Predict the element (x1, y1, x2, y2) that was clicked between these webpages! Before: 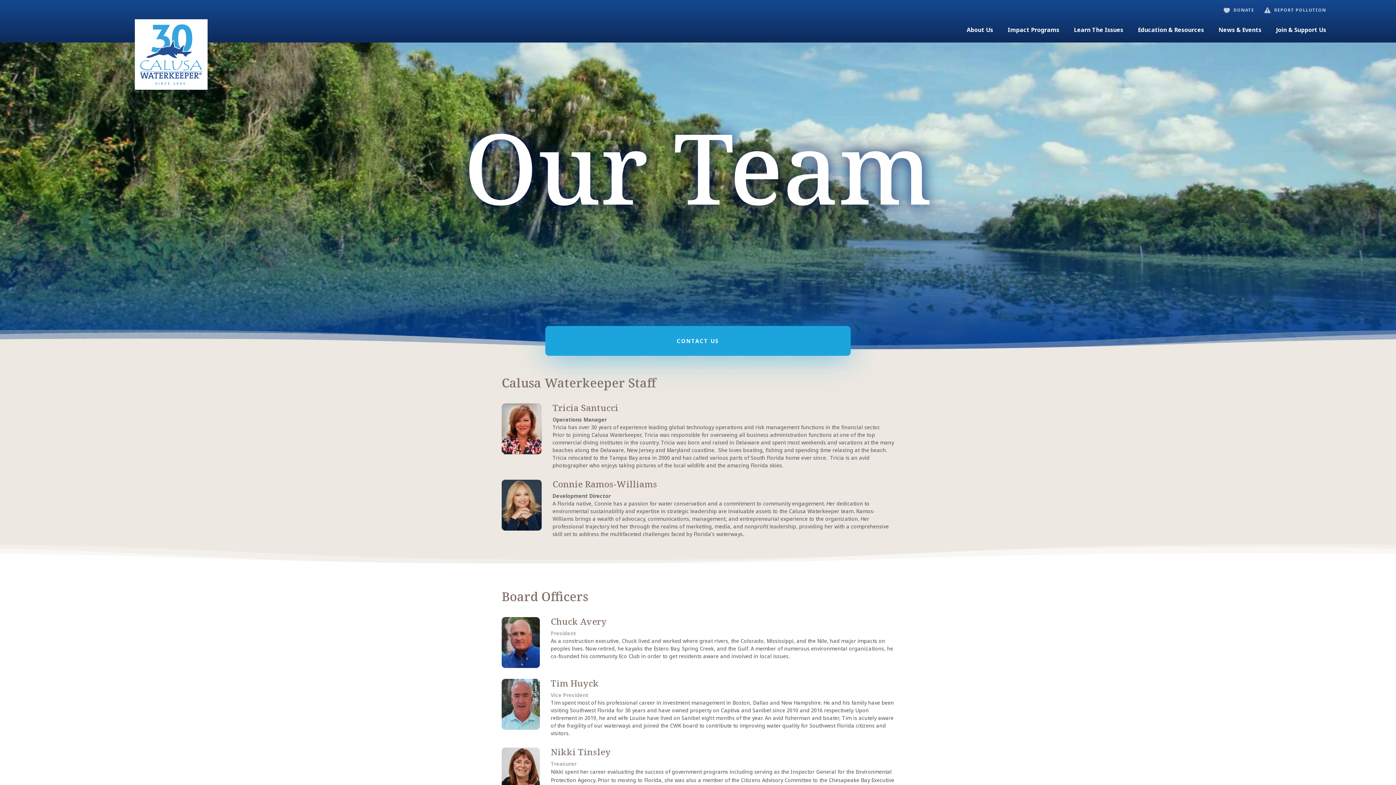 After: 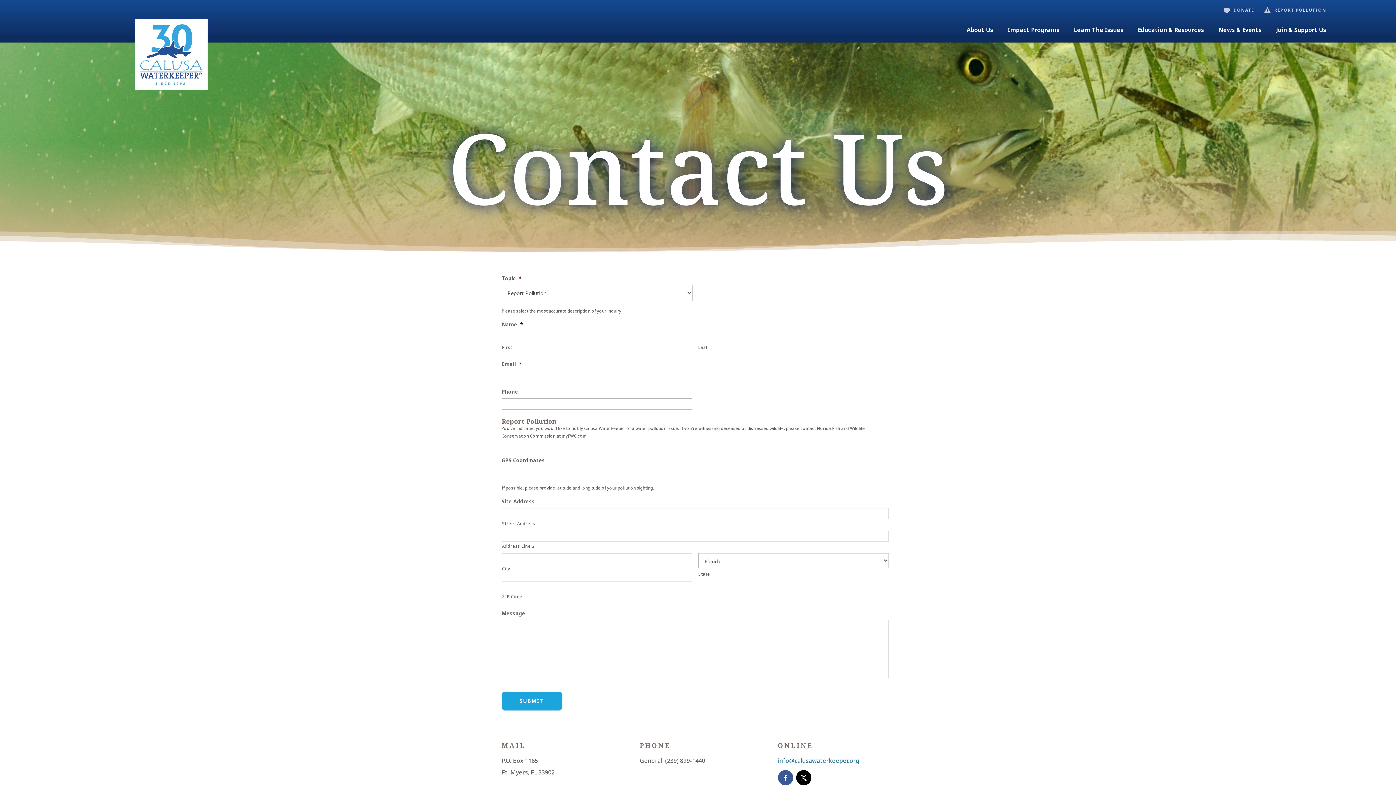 Action: bbox: (1274, 6, 1326, 13) label: REPORT POLLUTION